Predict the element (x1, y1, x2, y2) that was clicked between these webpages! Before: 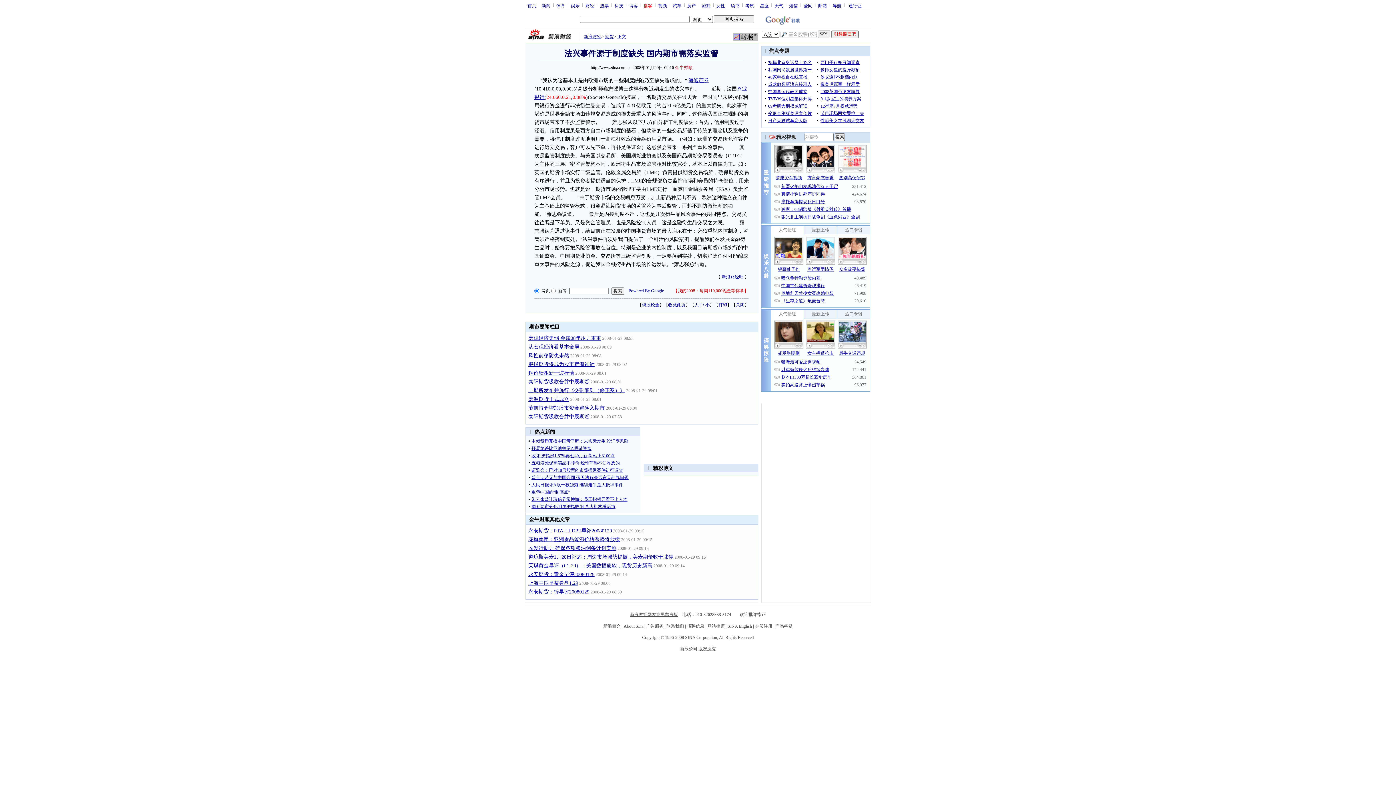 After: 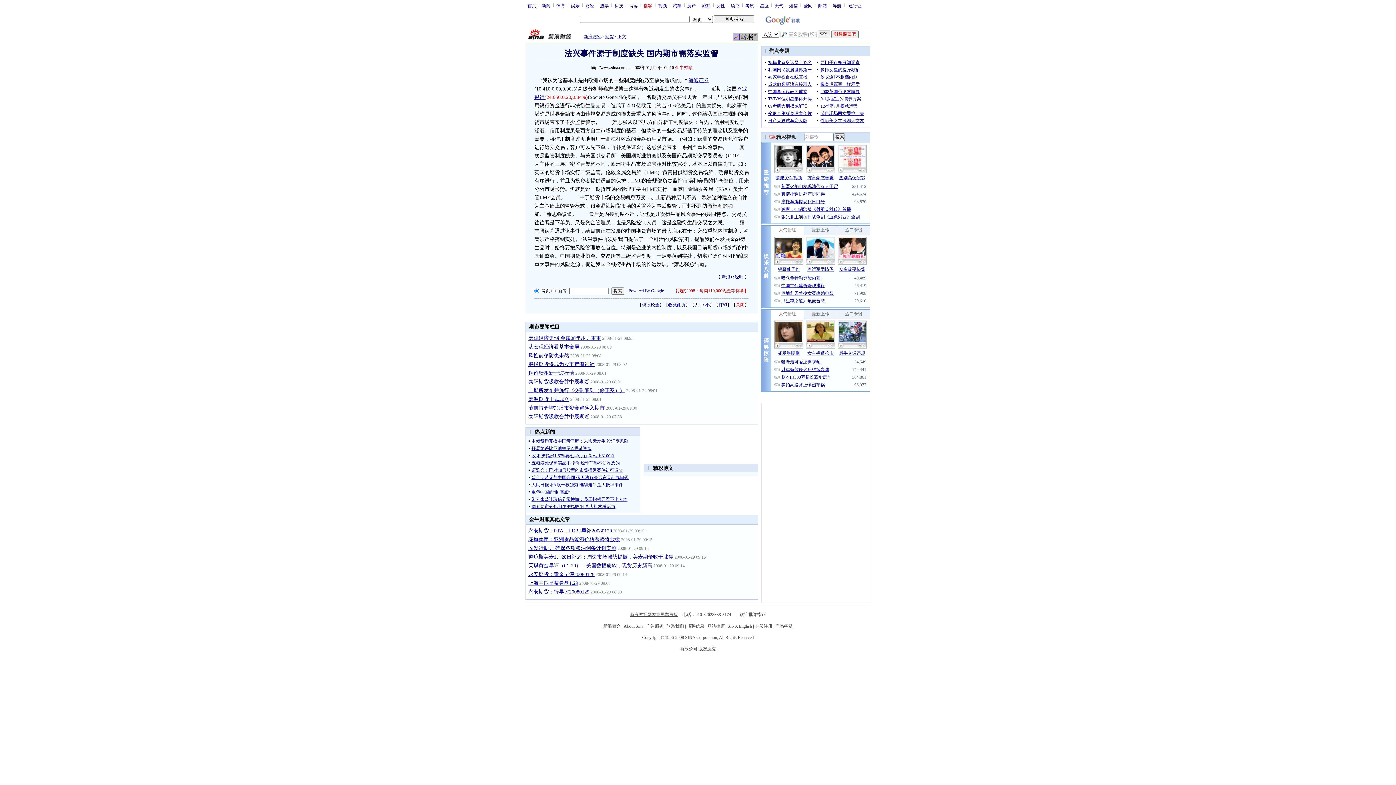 Action: bbox: (736, 302, 744, 307) label: 关闭